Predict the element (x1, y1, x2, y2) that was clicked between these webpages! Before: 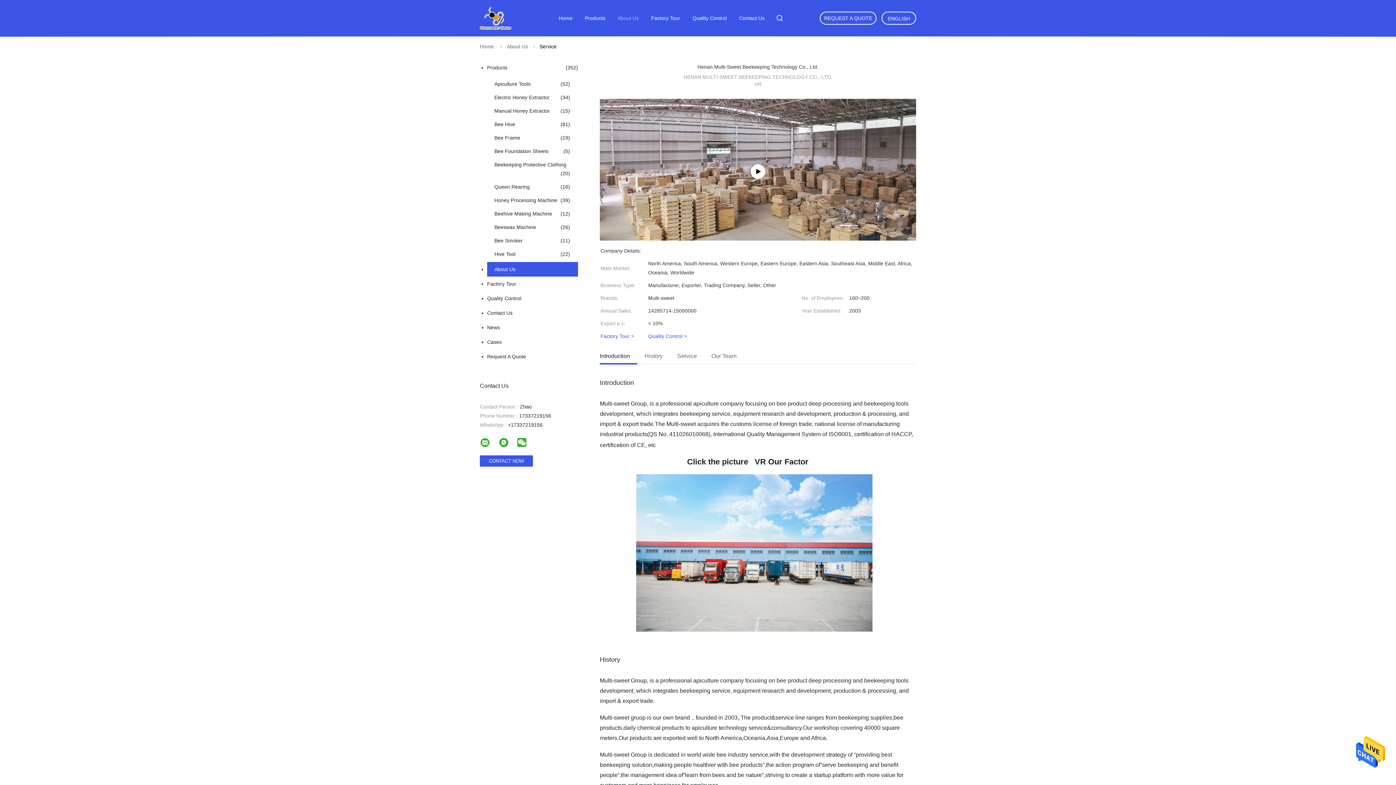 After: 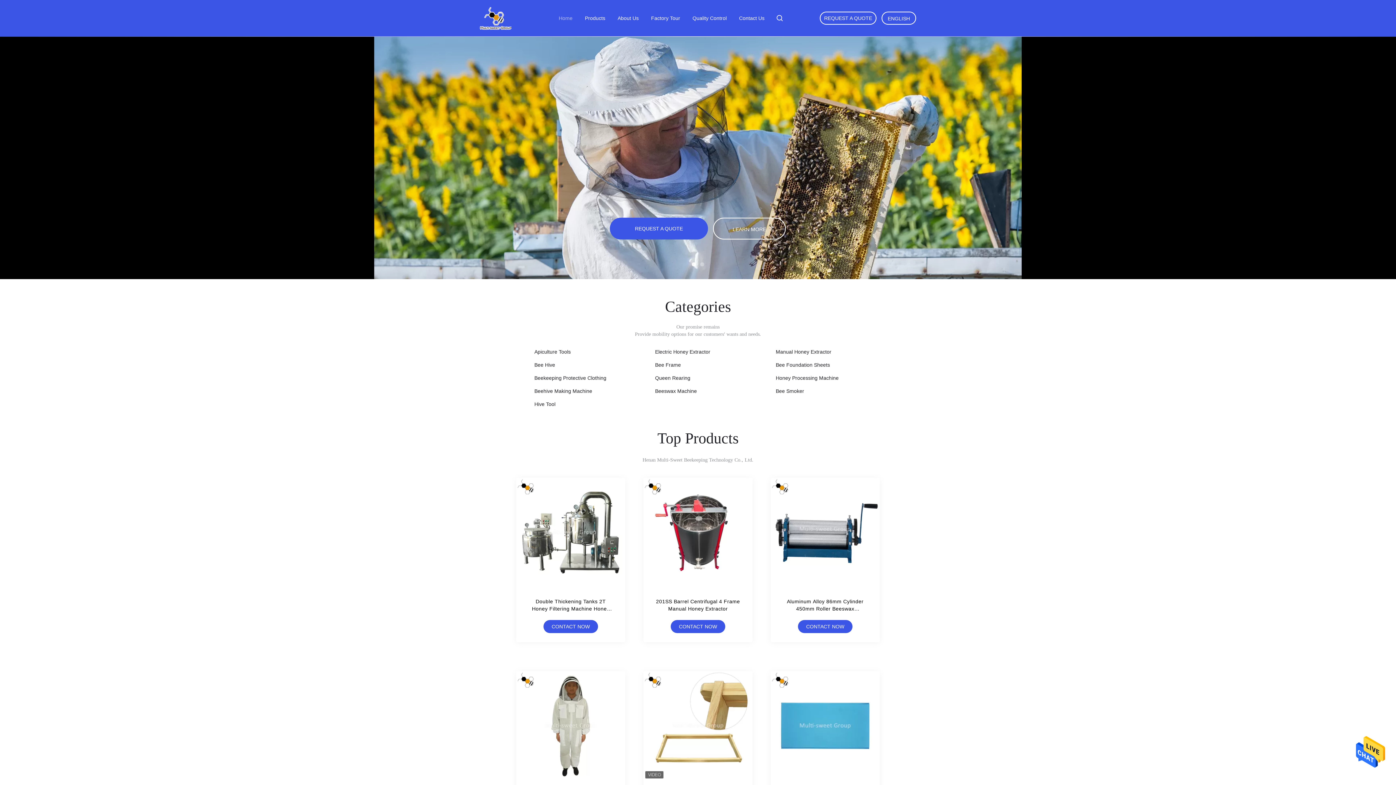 Action: bbox: (558, 15, 572, 21) label: Home